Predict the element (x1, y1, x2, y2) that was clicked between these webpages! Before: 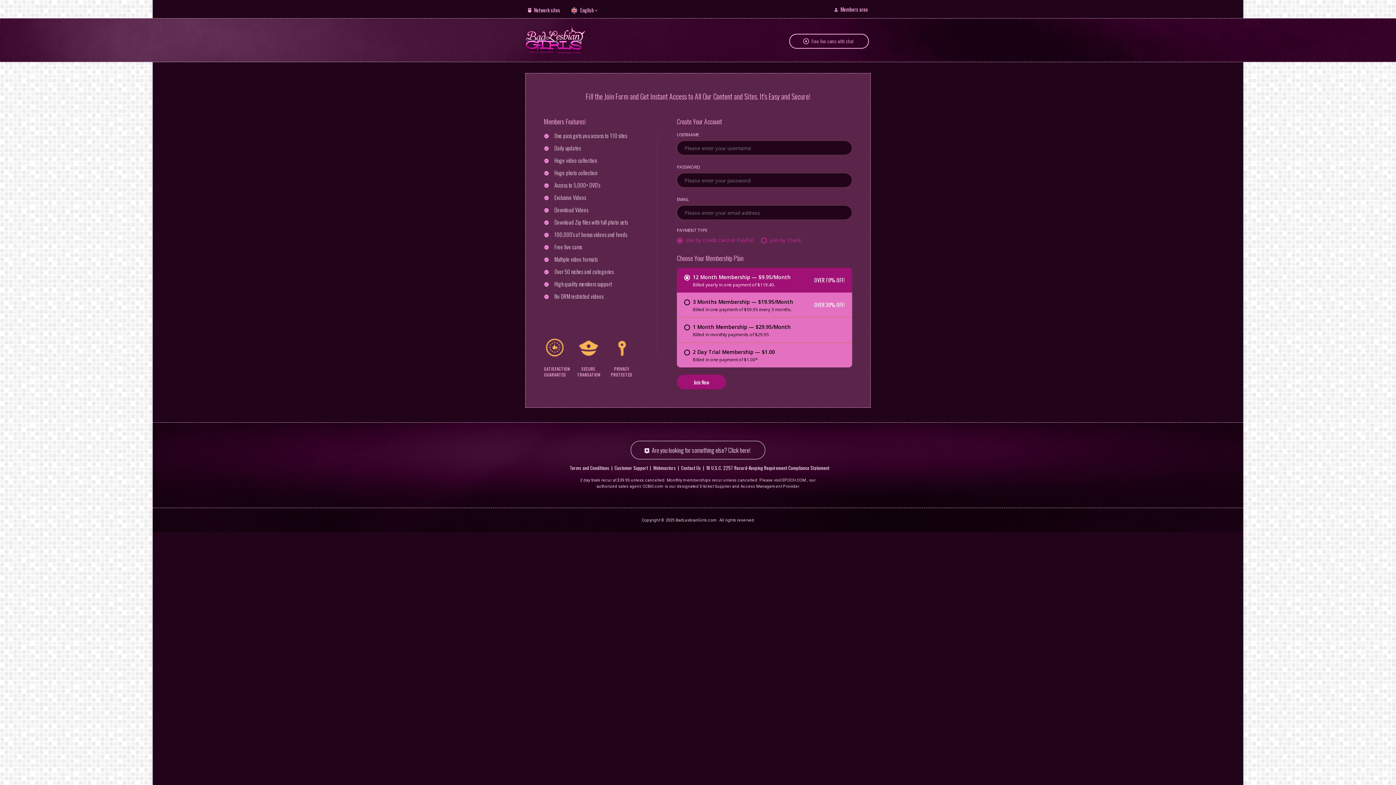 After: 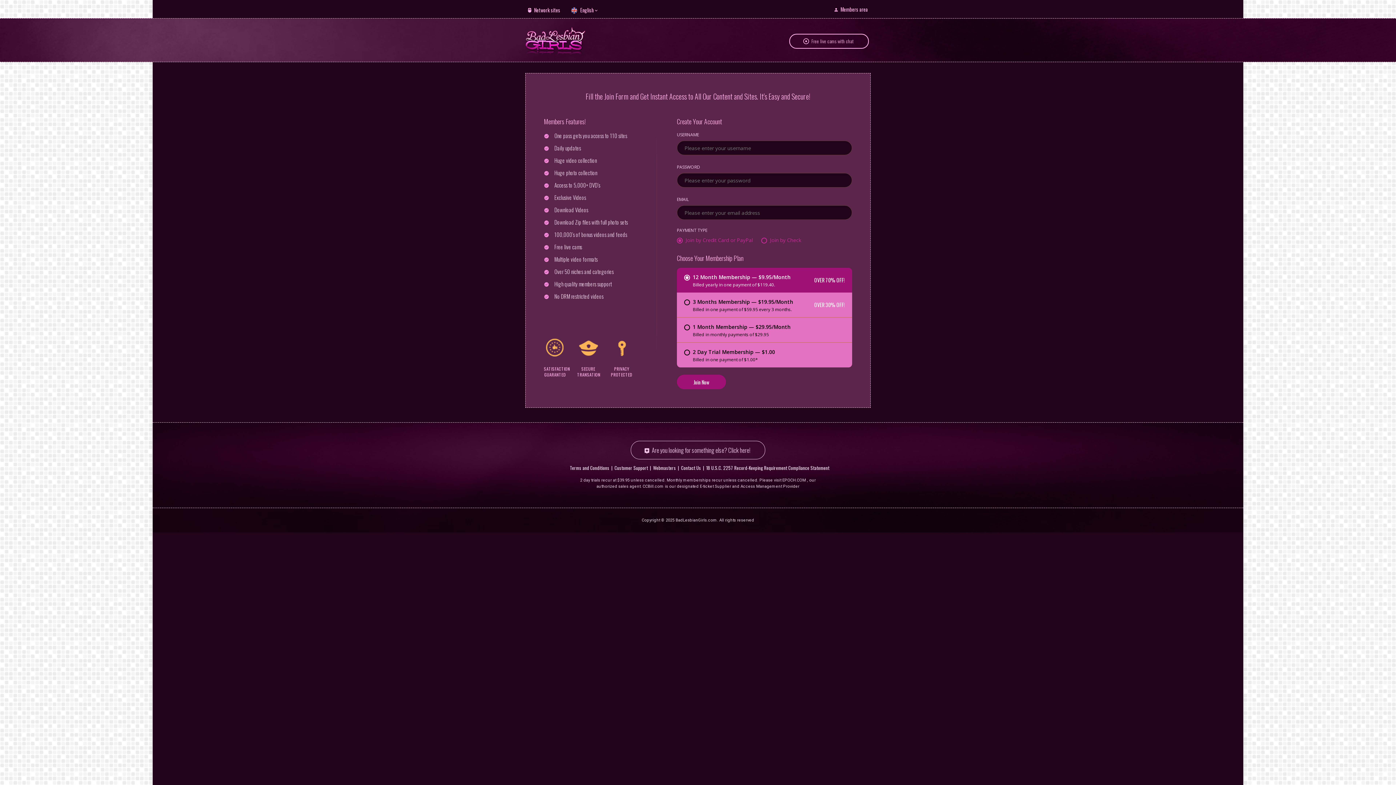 Action: bbox: (630, 441, 765, 459) label: Are you looking for something else? Click here!